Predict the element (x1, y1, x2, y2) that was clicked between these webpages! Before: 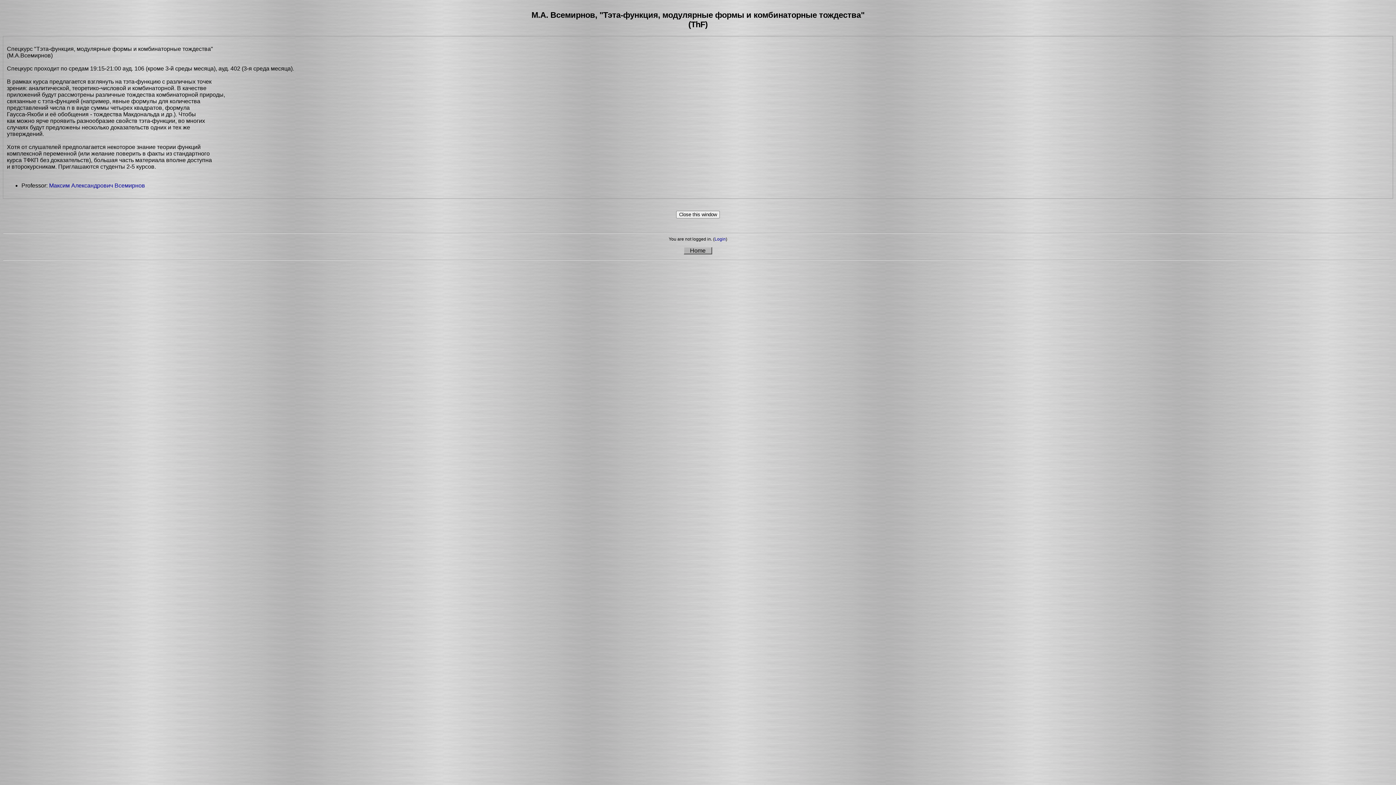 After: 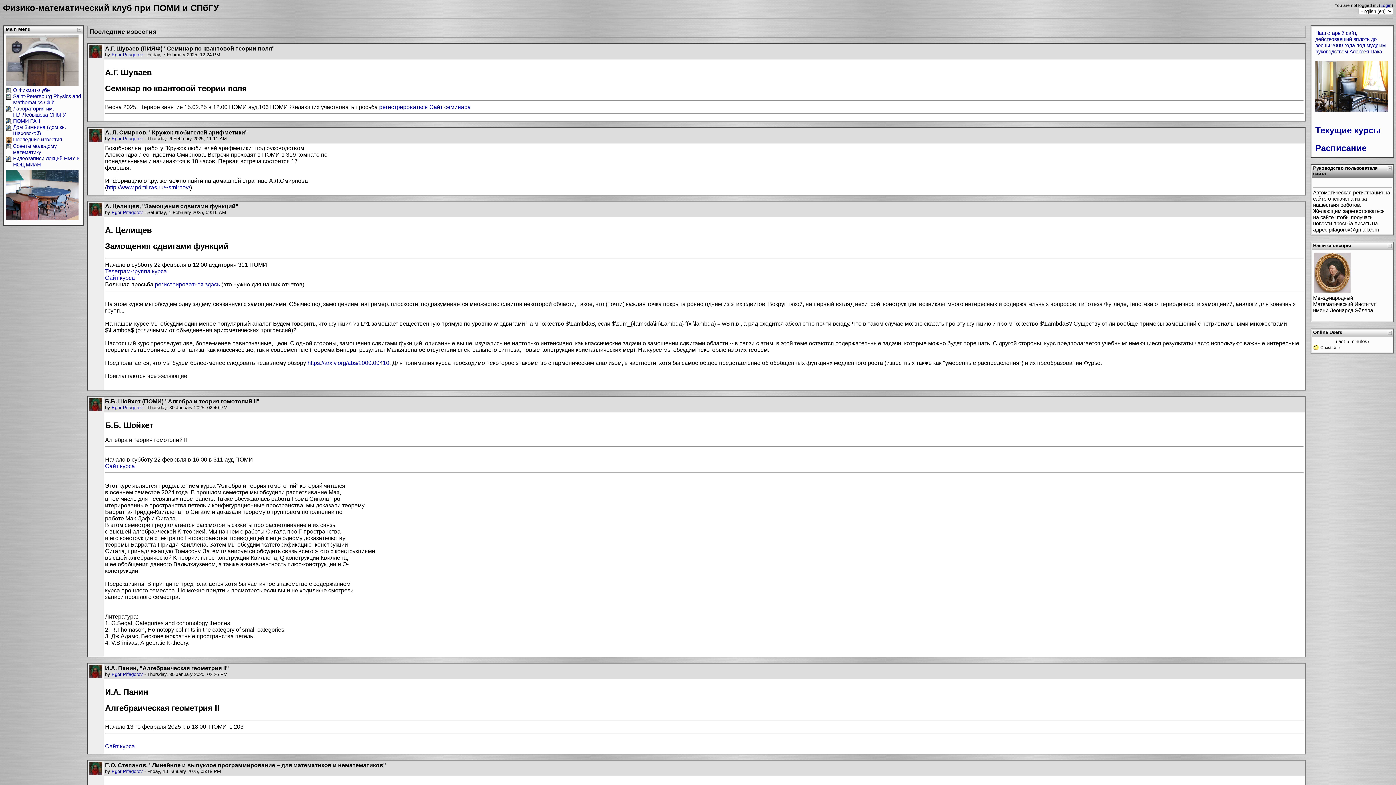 Action: label: Home bbox: (684, 247, 712, 254)